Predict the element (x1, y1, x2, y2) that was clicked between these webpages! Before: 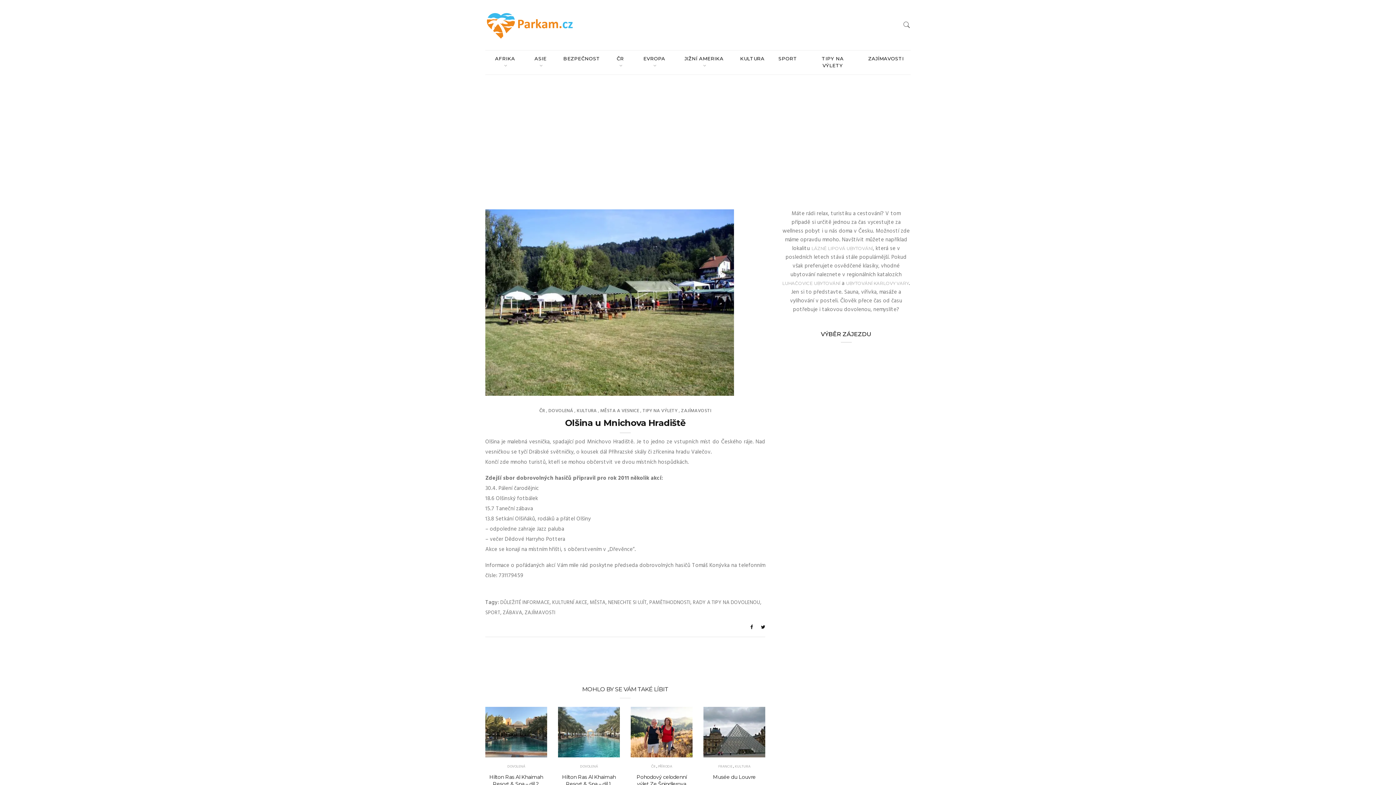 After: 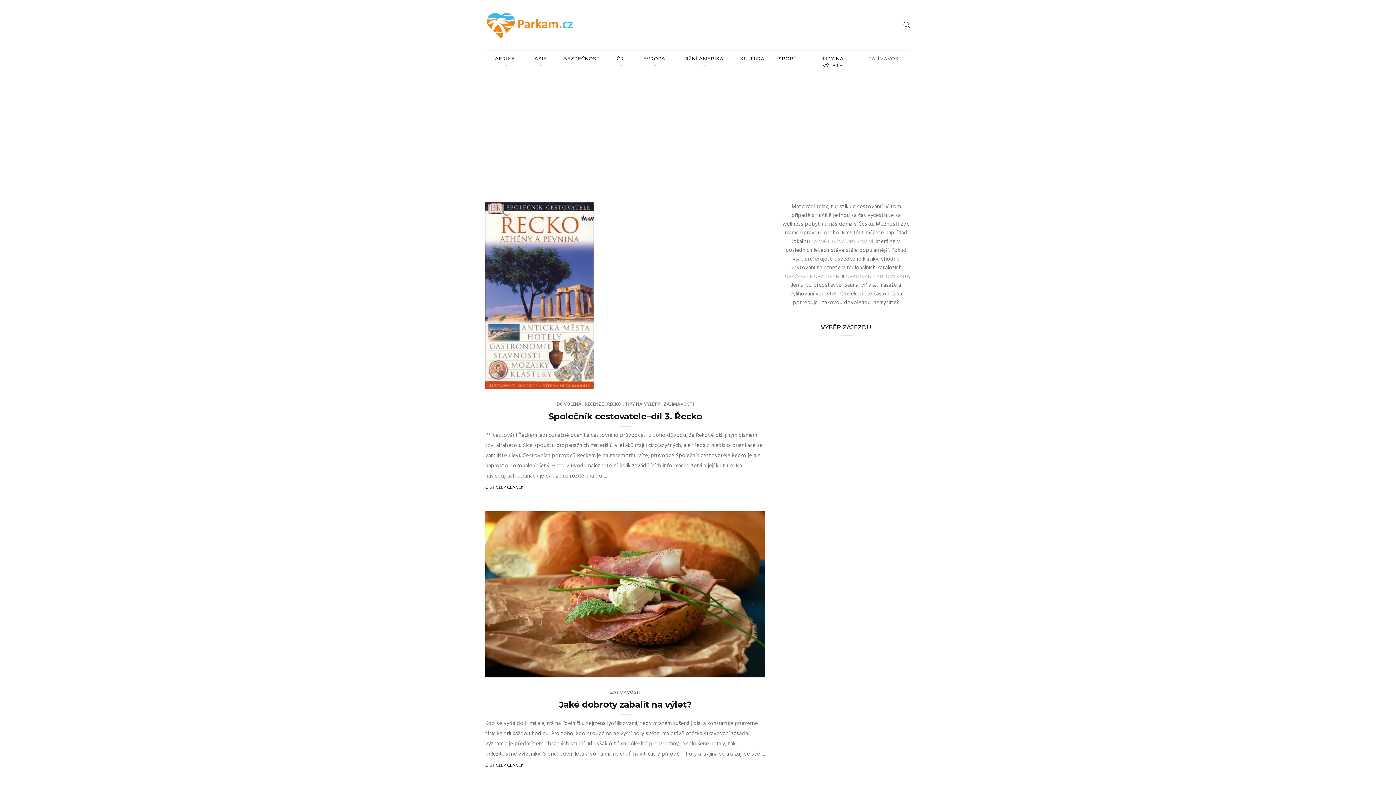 Action: bbox: (868, 55, 904, 62) label: ZAJÍMAVOSTI